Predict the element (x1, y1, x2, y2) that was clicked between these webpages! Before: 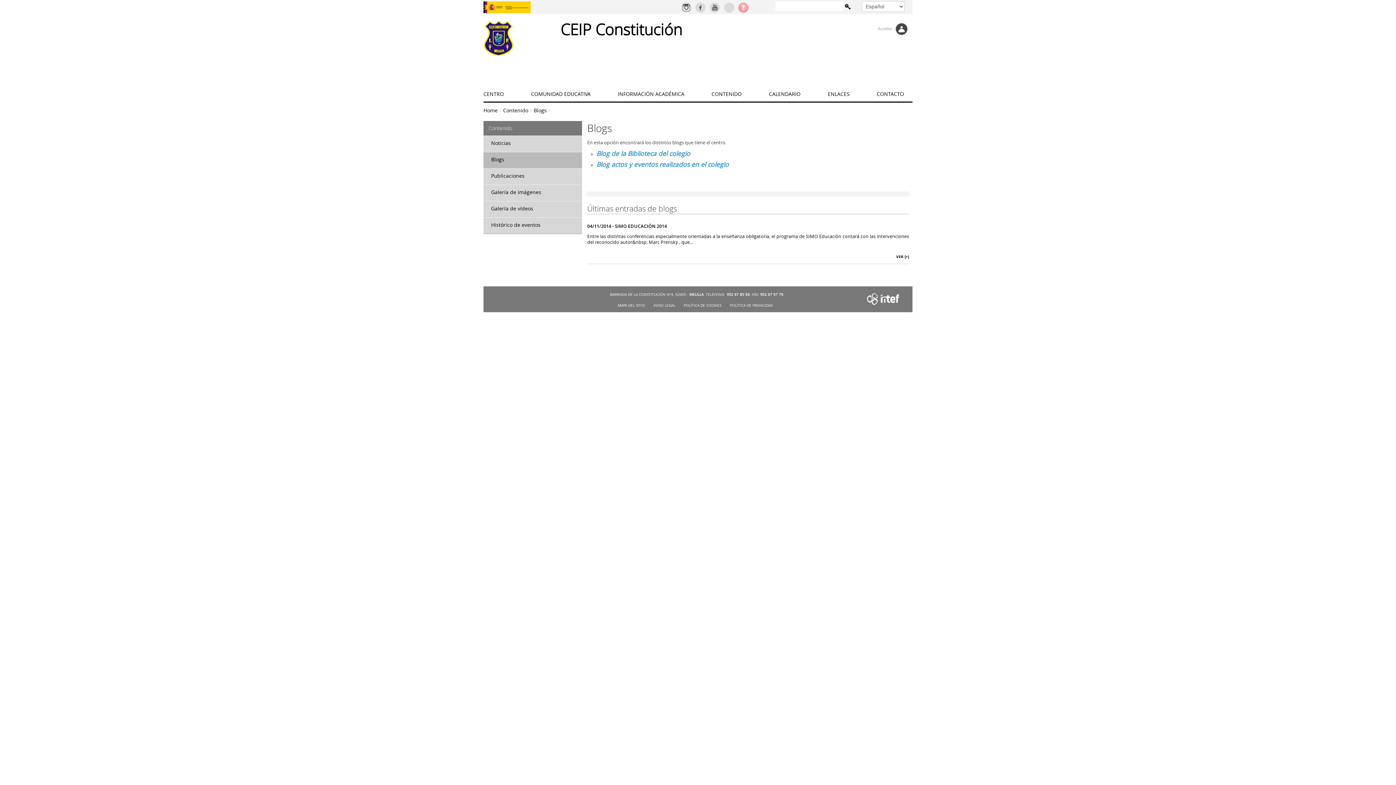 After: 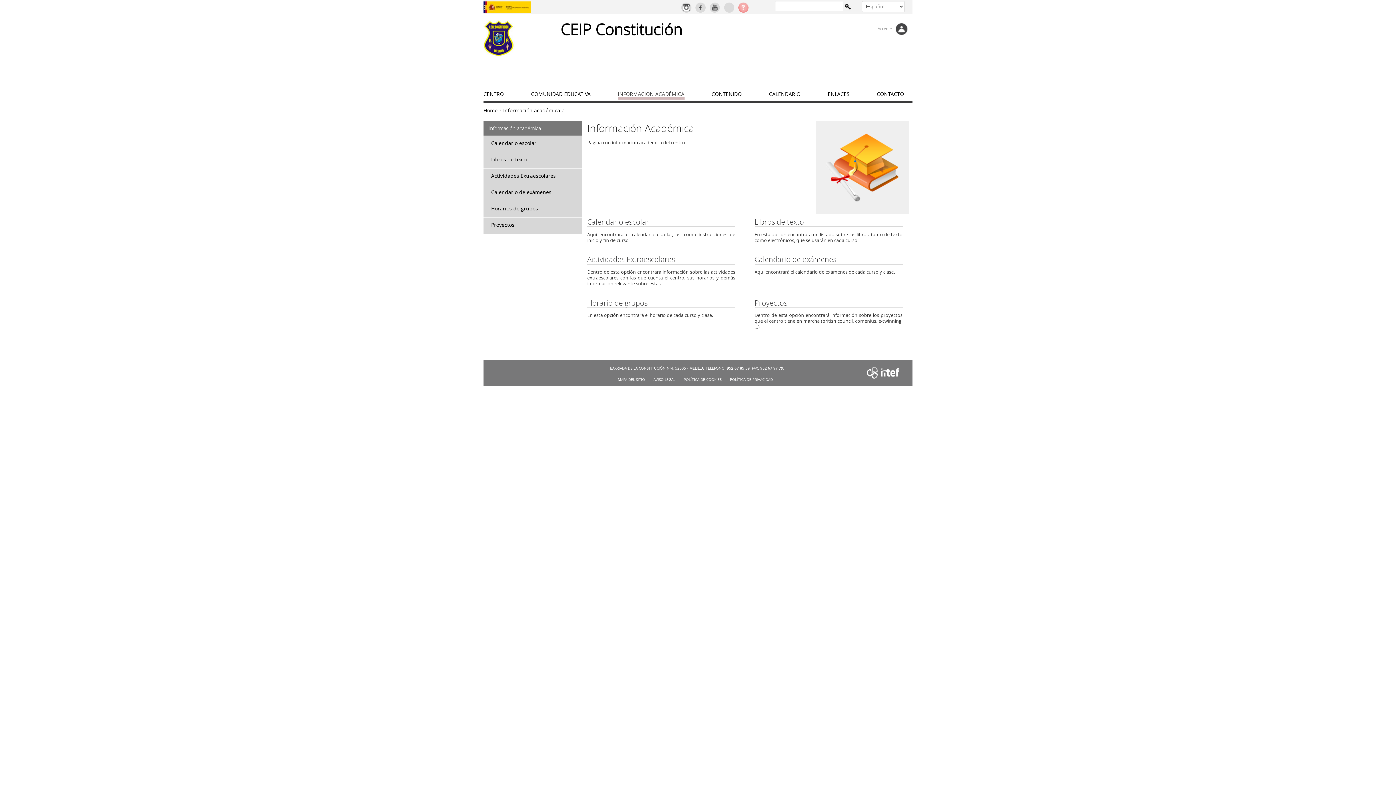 Action: label: INFORMACIÓN ACADÉMICA bbox: (618, 90, 684, 97)